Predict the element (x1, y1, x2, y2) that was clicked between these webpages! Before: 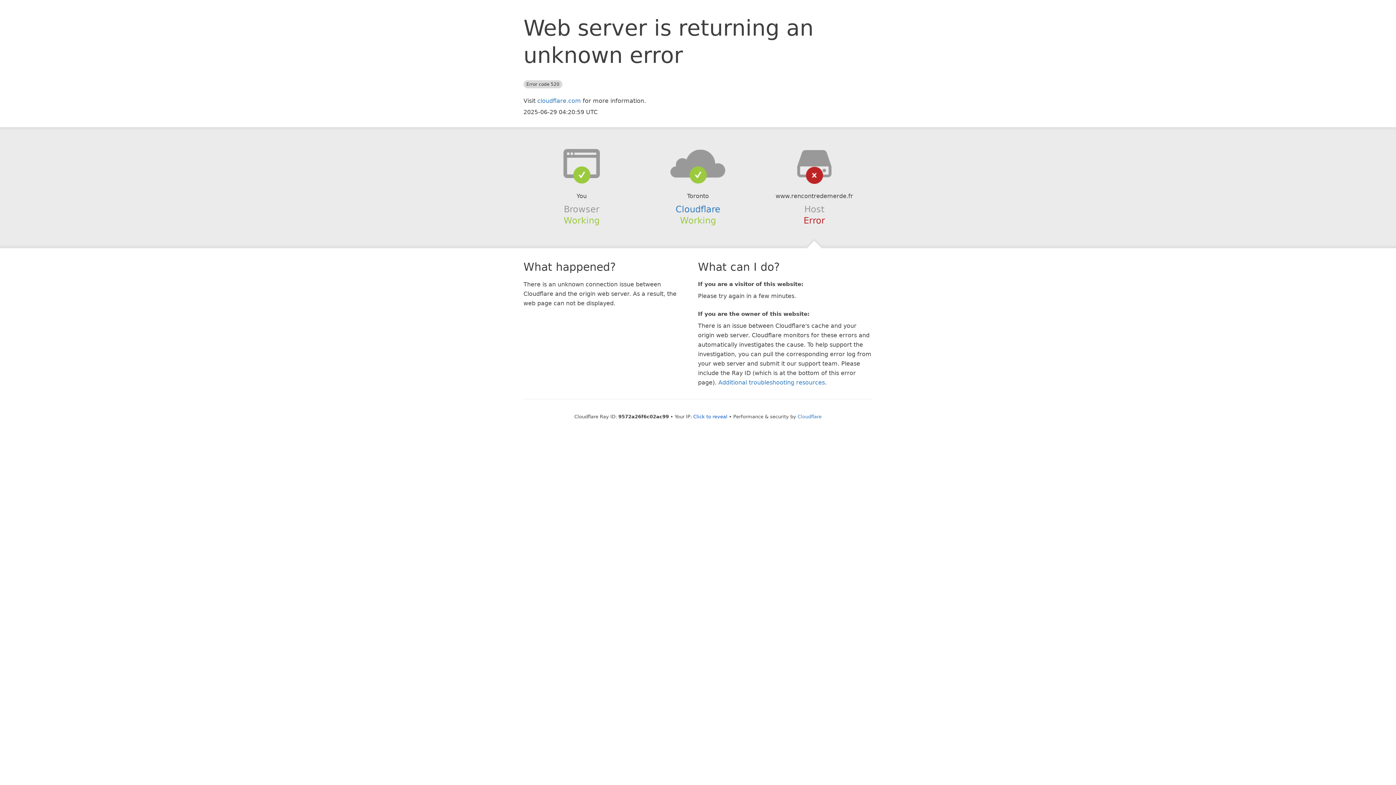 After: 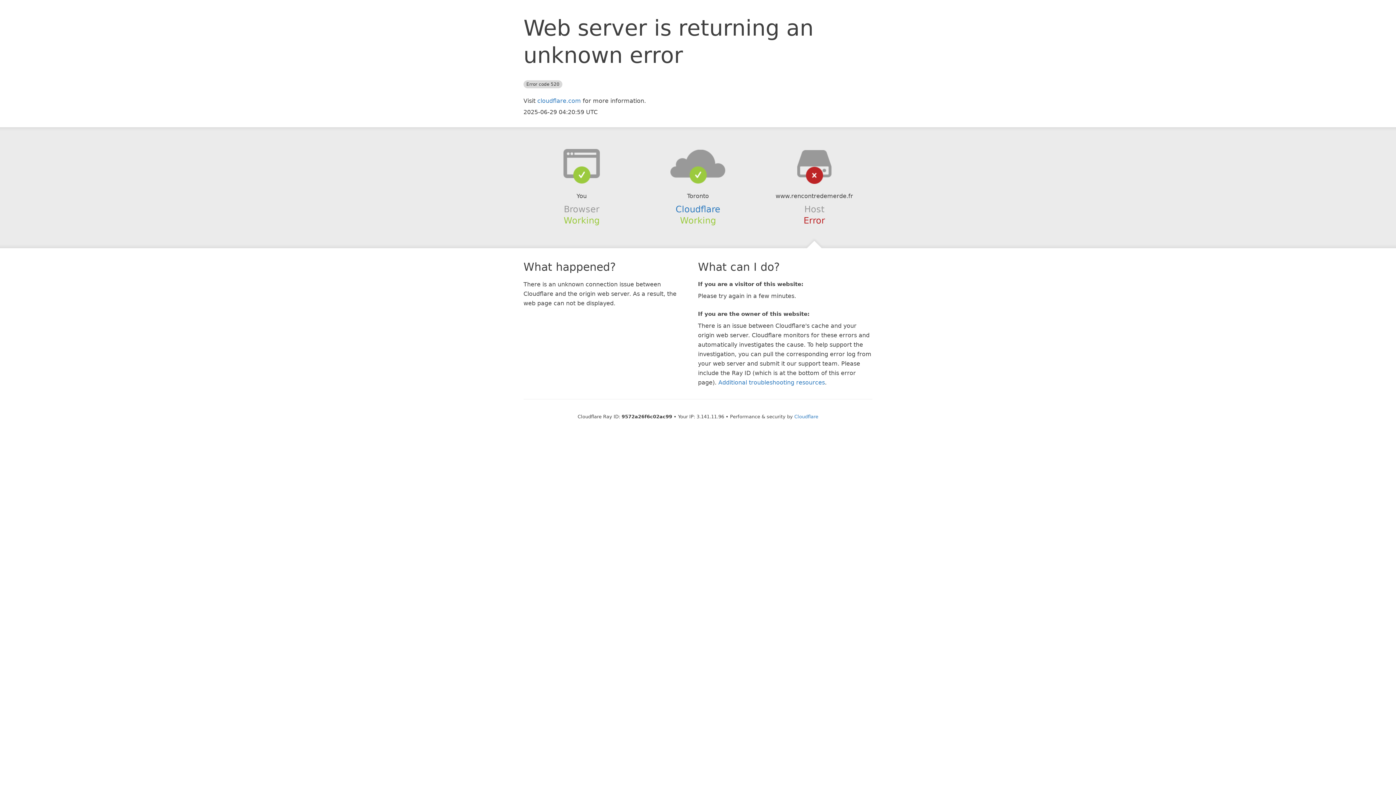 Action: label: Click to reveal bbox: (693, 414, 727, 419)